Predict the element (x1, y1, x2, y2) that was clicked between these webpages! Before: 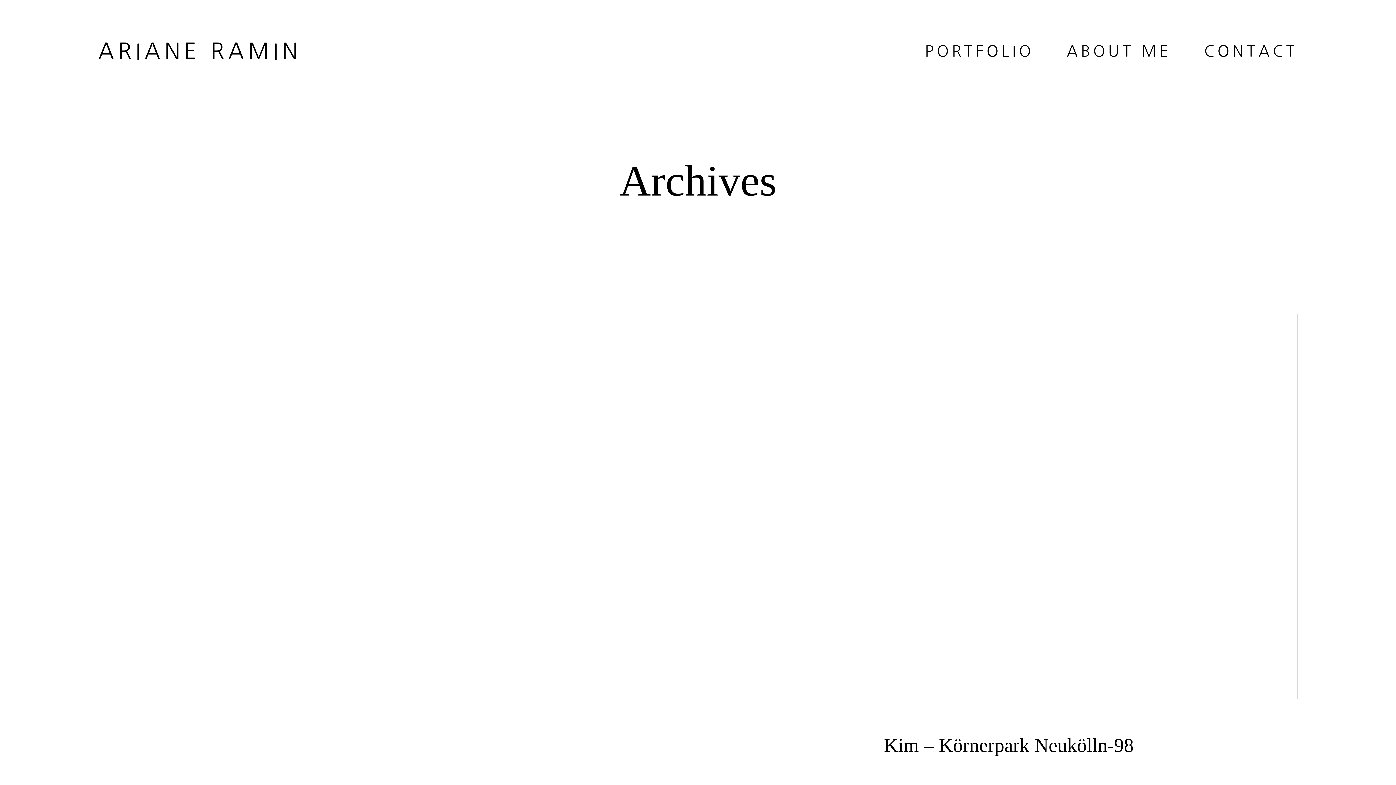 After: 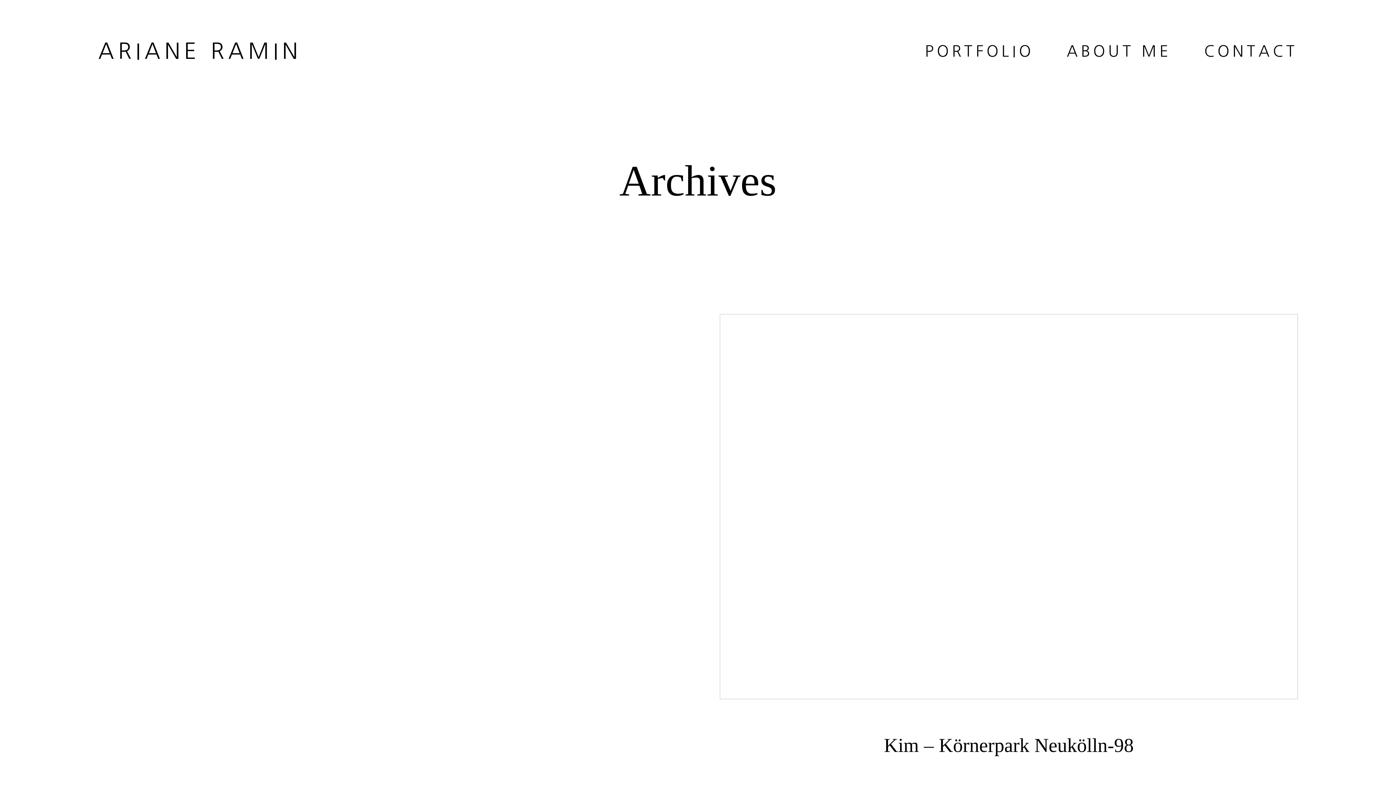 Action: label: Kim – Körnerpark Neukölln-98 bbox: (698, 292, 1320, 807)